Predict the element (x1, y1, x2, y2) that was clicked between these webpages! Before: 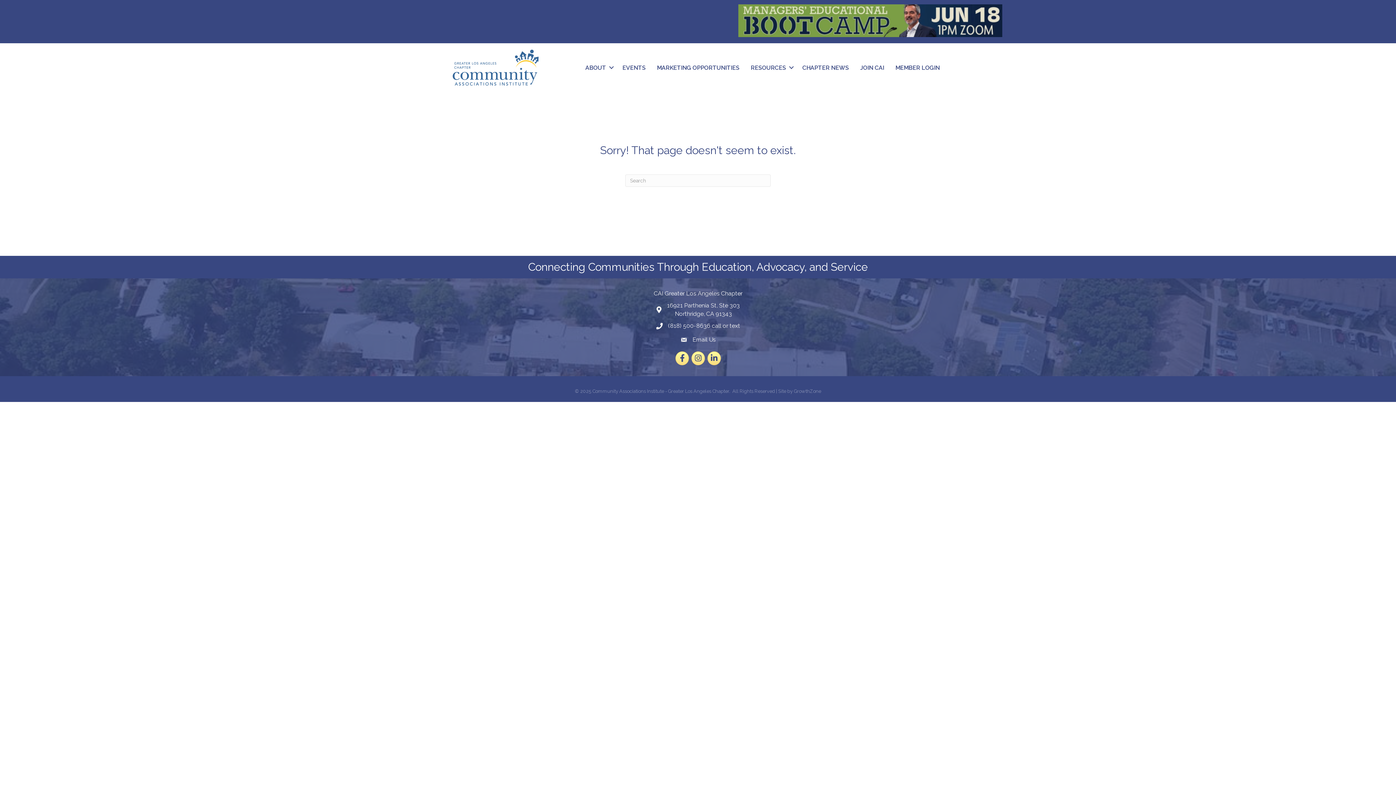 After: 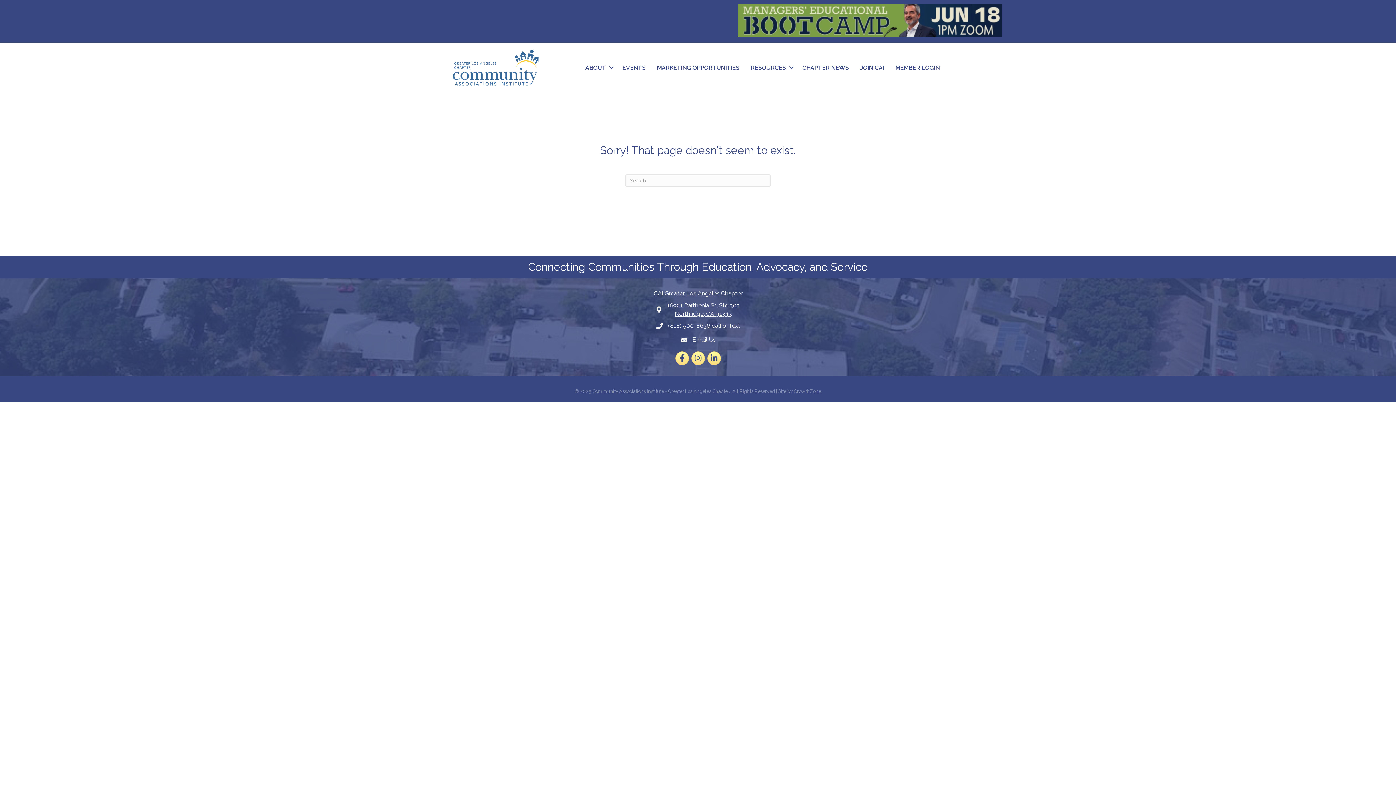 Action: label: 16921 Parthenia St, Ste 303
Northridge, CA 91343 bbox: (667, 301, 739, 318)